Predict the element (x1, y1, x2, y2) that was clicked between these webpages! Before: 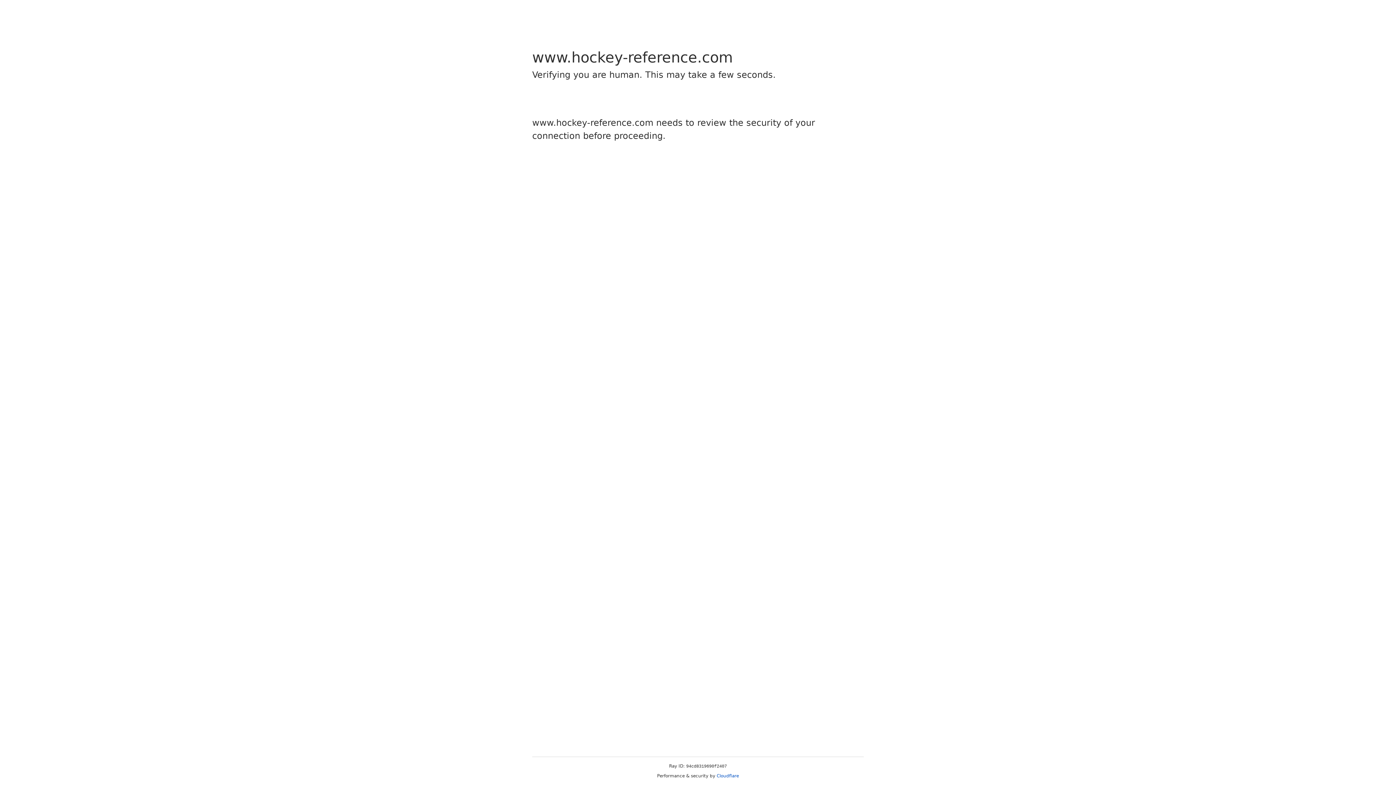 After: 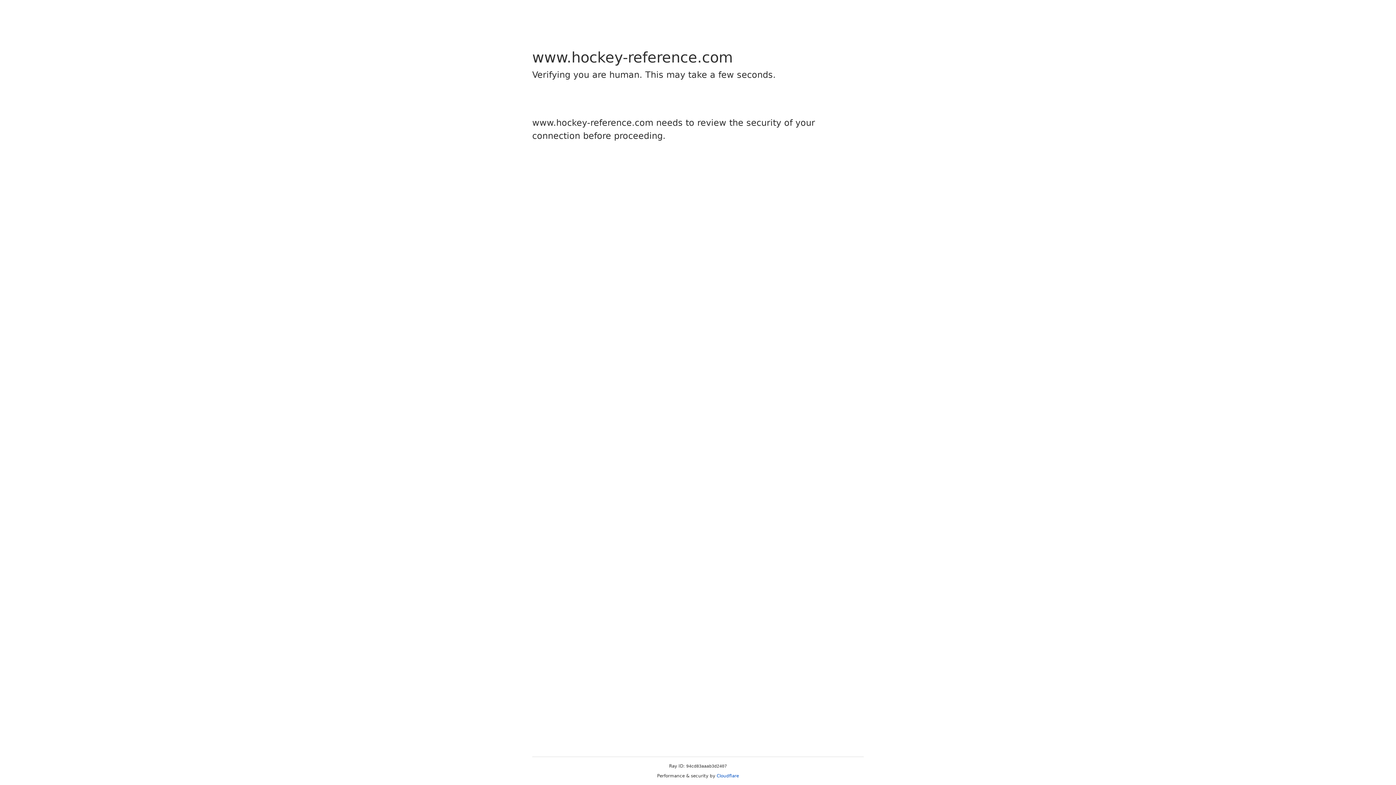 Action: label: Cloudflare bbox: (716, 773, 739, 778)